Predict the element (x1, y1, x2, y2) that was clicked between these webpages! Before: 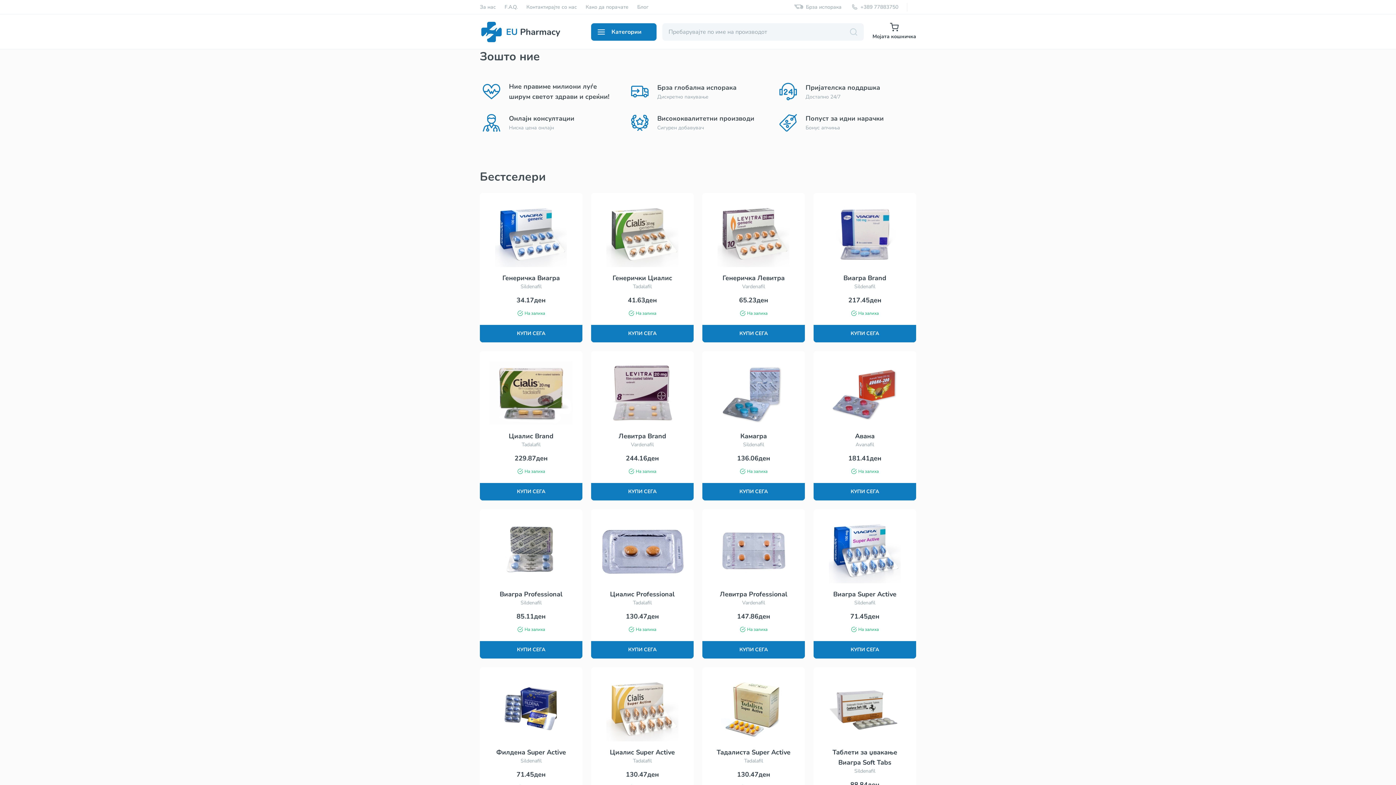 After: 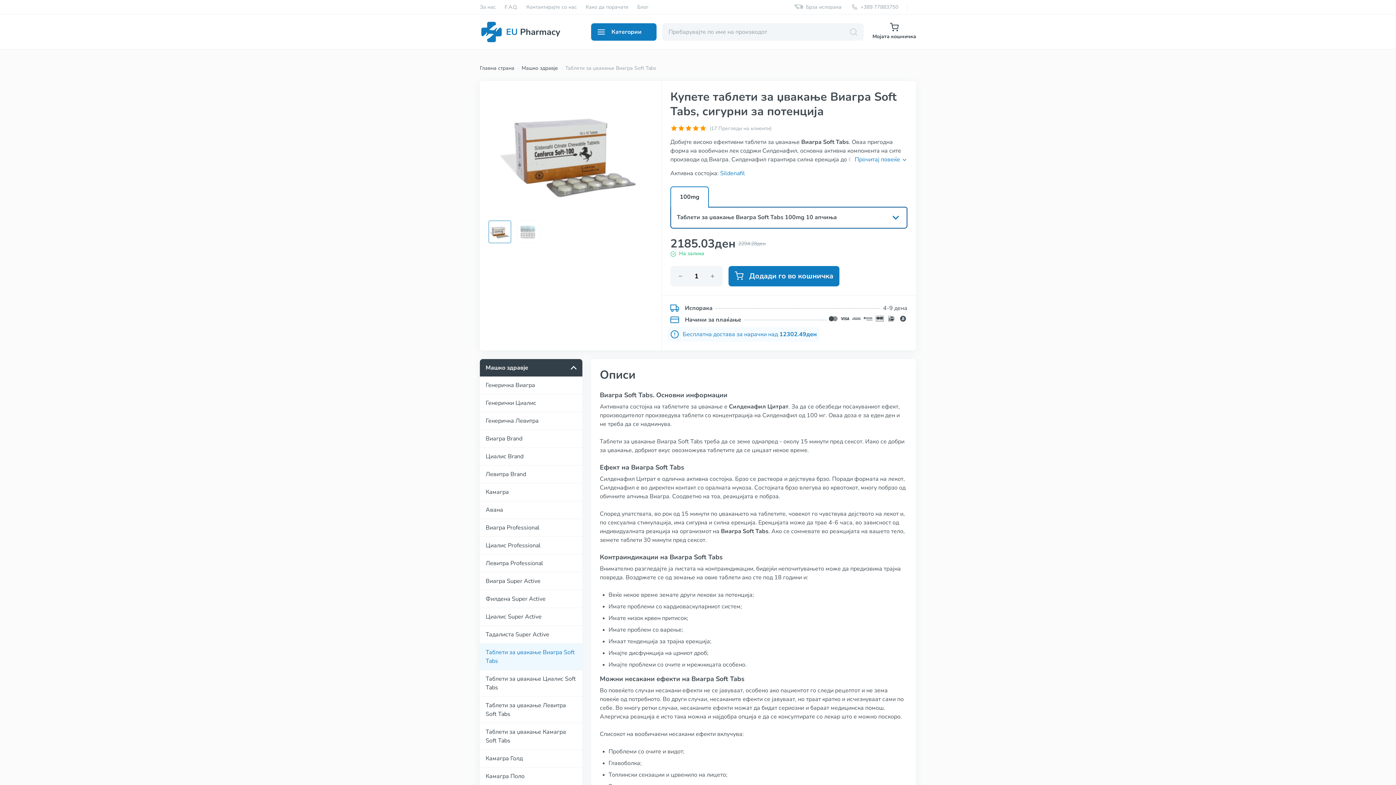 Action: bbox: (813, 667, 916, 827) label: Таблети за џвакање Виагра Soft Tabs

Sildenafil

88.84ден

На залиха

КУПИ СЕГА